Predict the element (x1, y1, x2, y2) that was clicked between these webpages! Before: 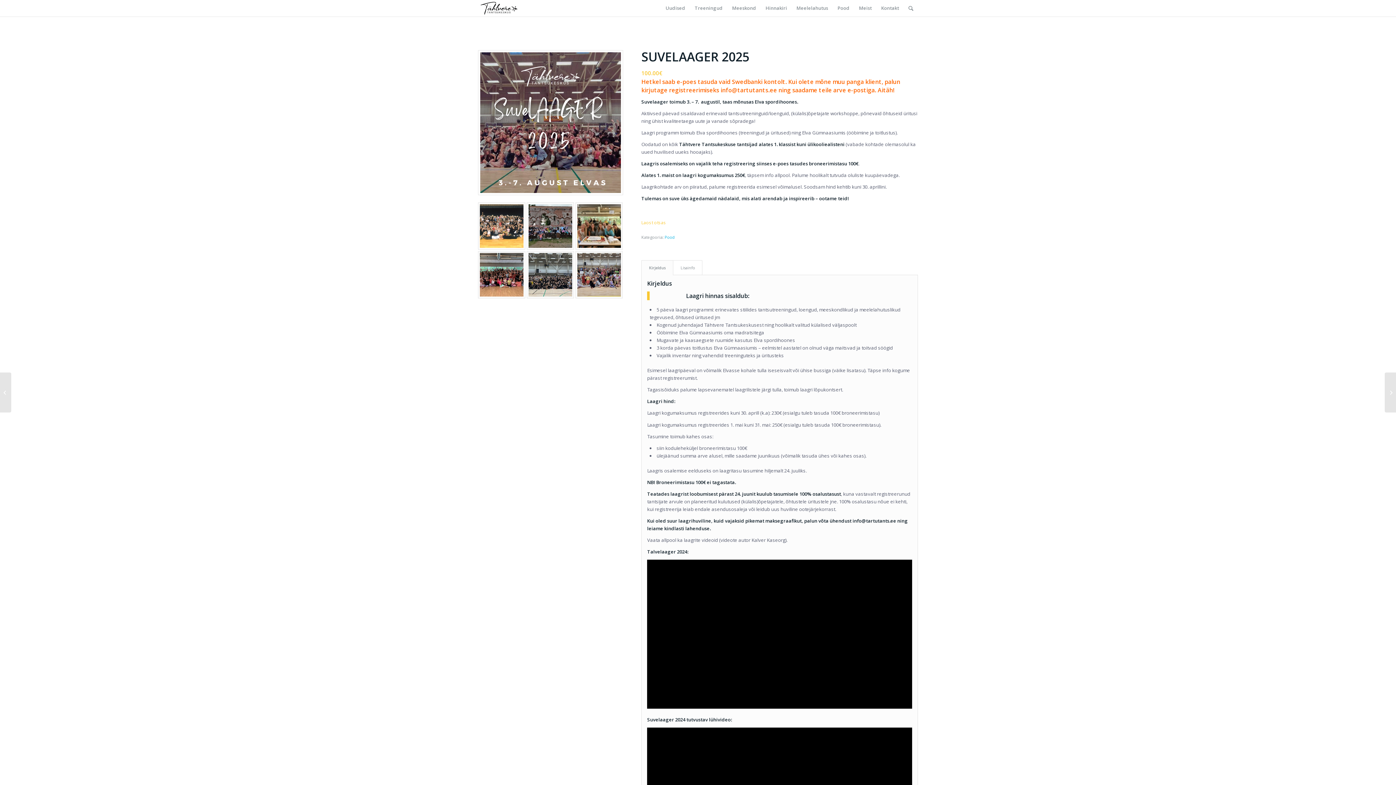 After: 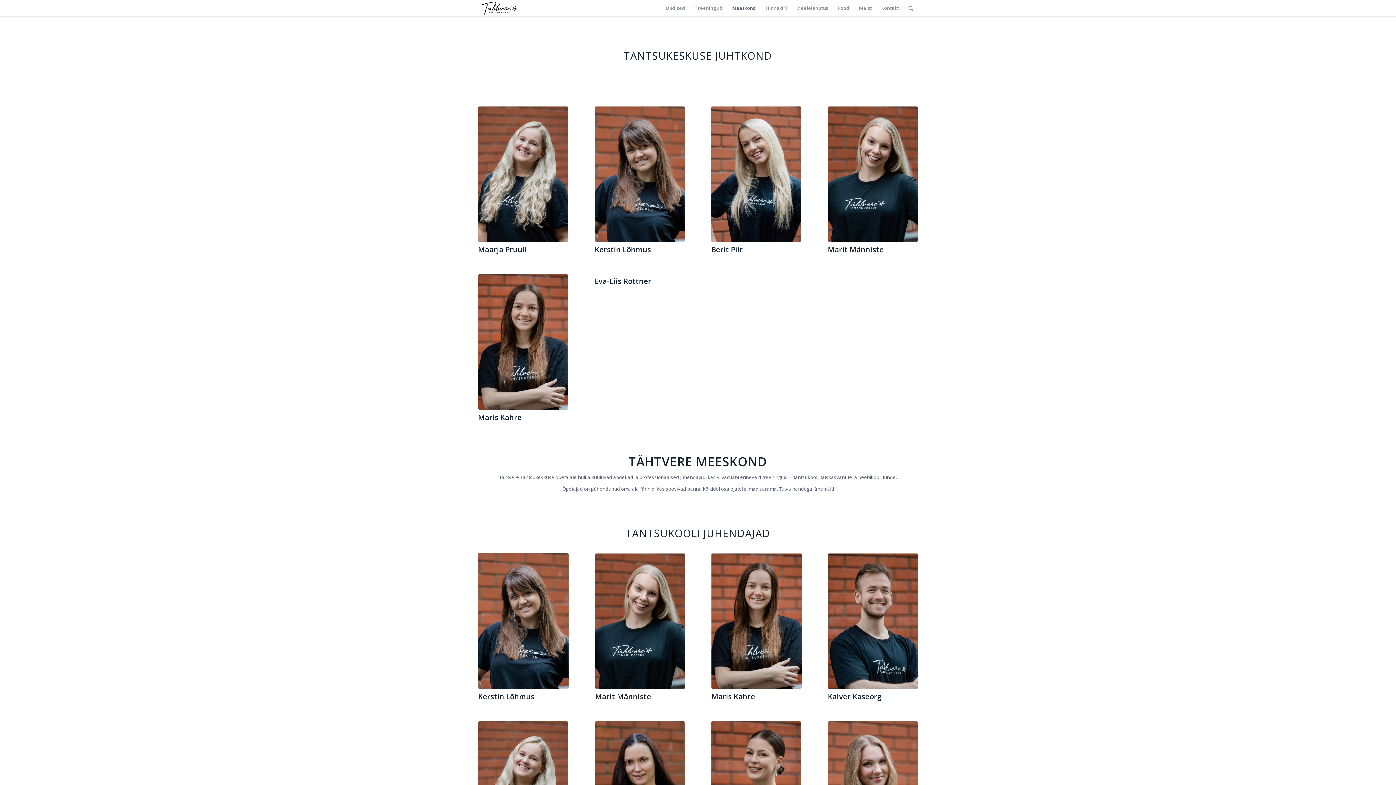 Action: bbox: (727, 0, 761, 16) label: Meeskond